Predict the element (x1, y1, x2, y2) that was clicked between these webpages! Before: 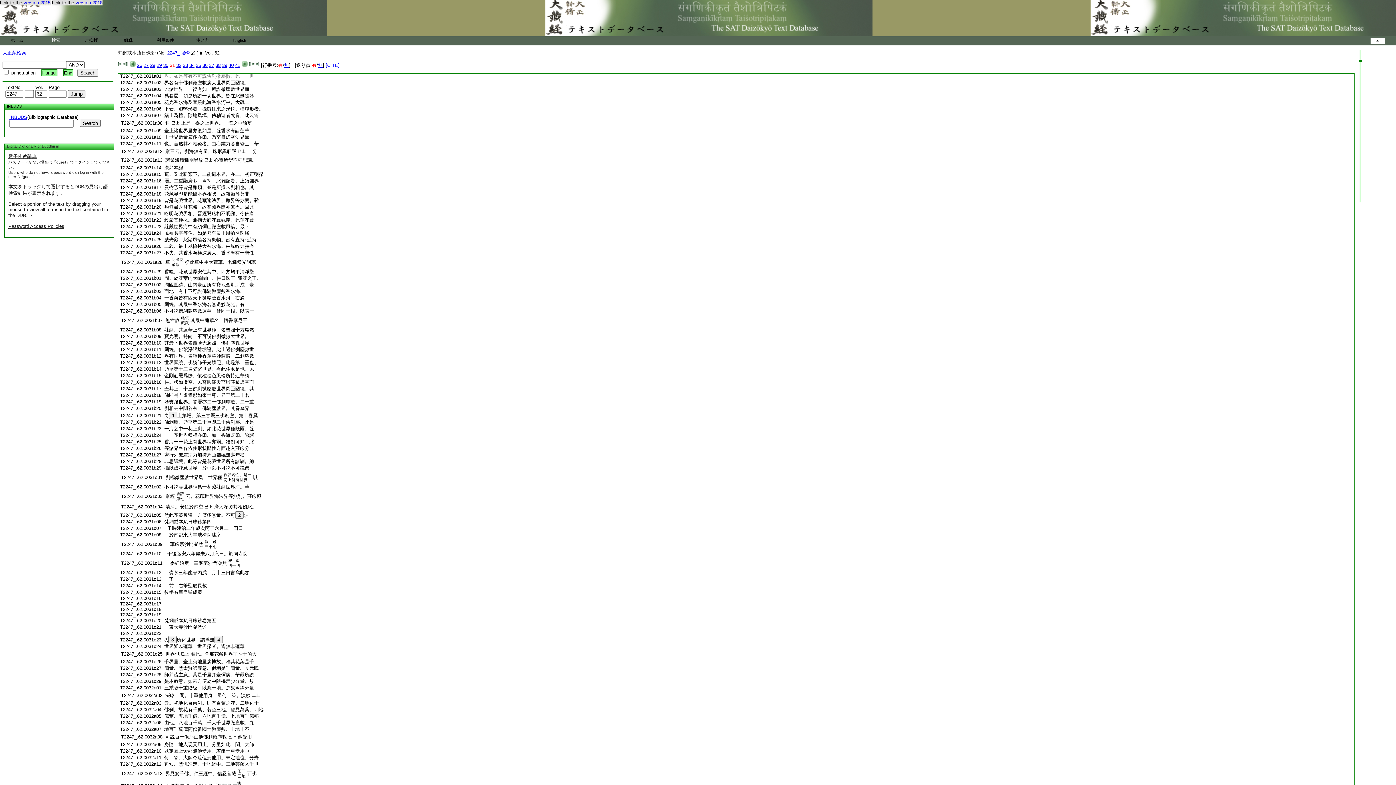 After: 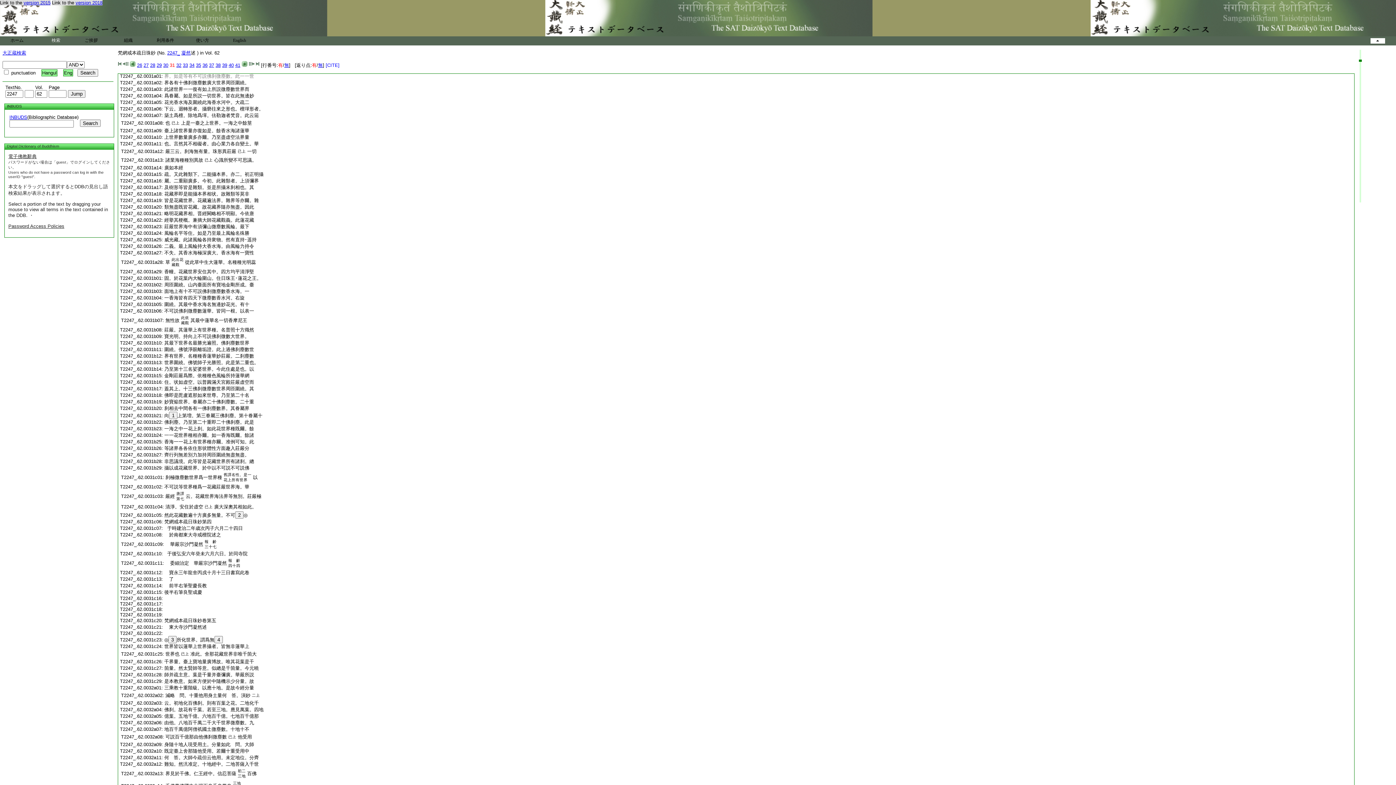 Action: bbox: (164, 748, 249, 754) label: 既定臺上舍那隨他受用。若爾十重受用中